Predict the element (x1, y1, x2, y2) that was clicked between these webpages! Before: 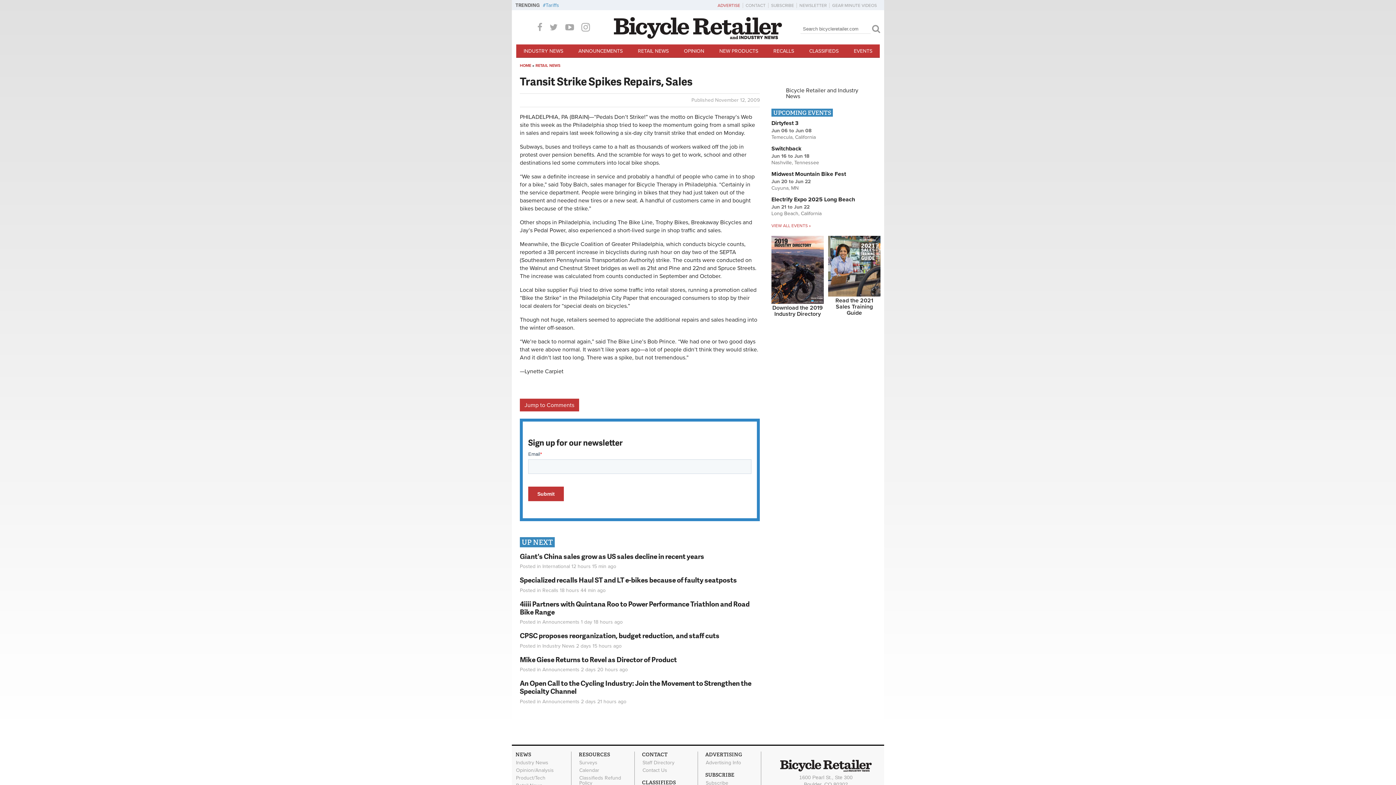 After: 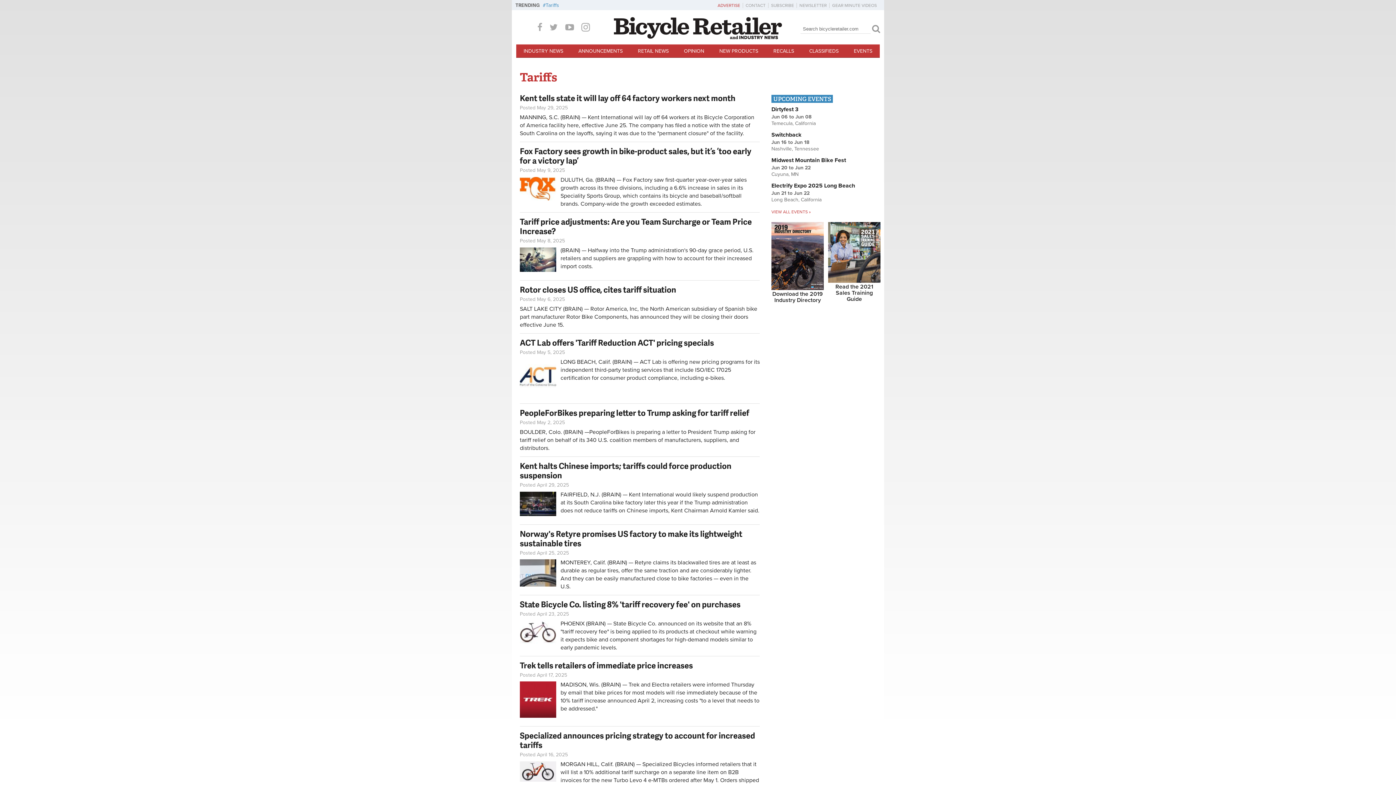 Action: label: Tariffs bbox: (542, 2, 559, 8)